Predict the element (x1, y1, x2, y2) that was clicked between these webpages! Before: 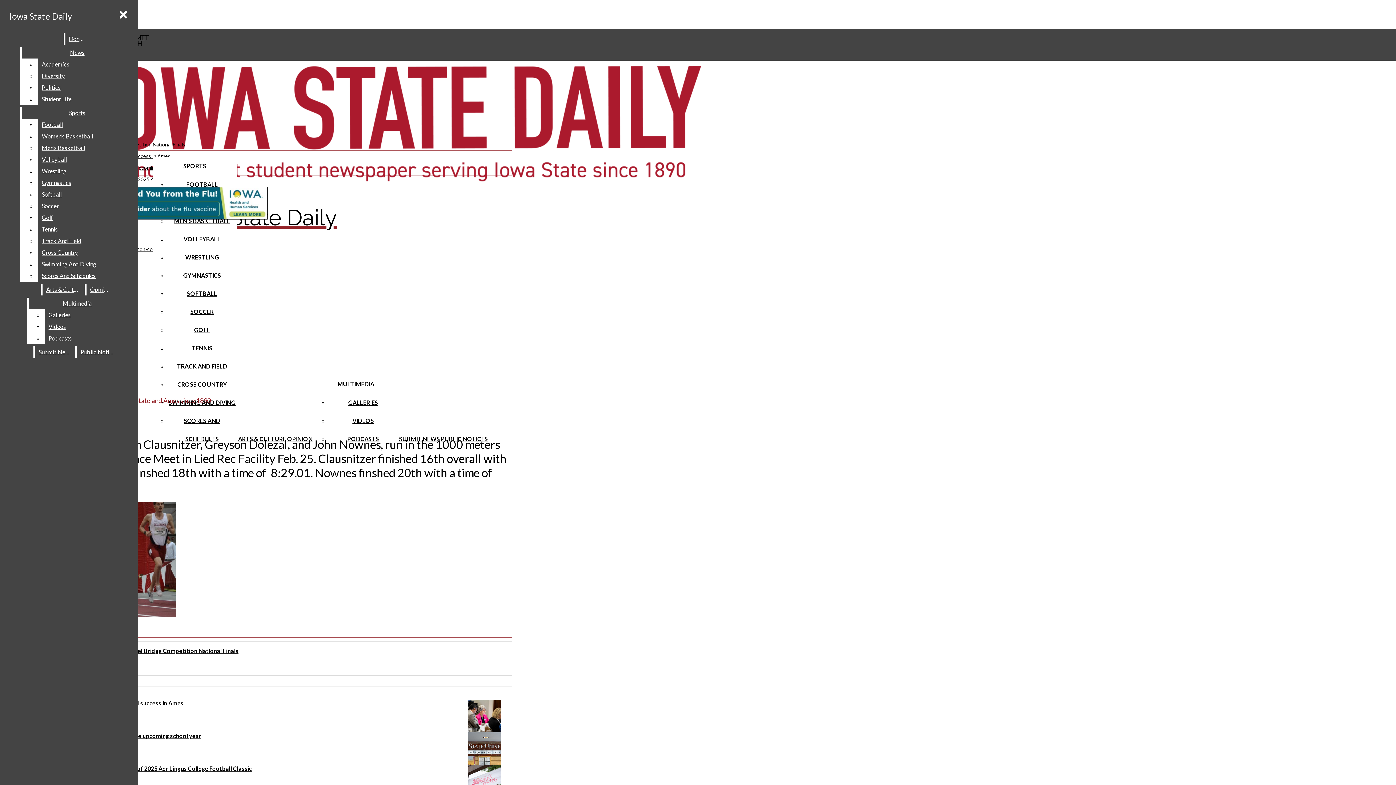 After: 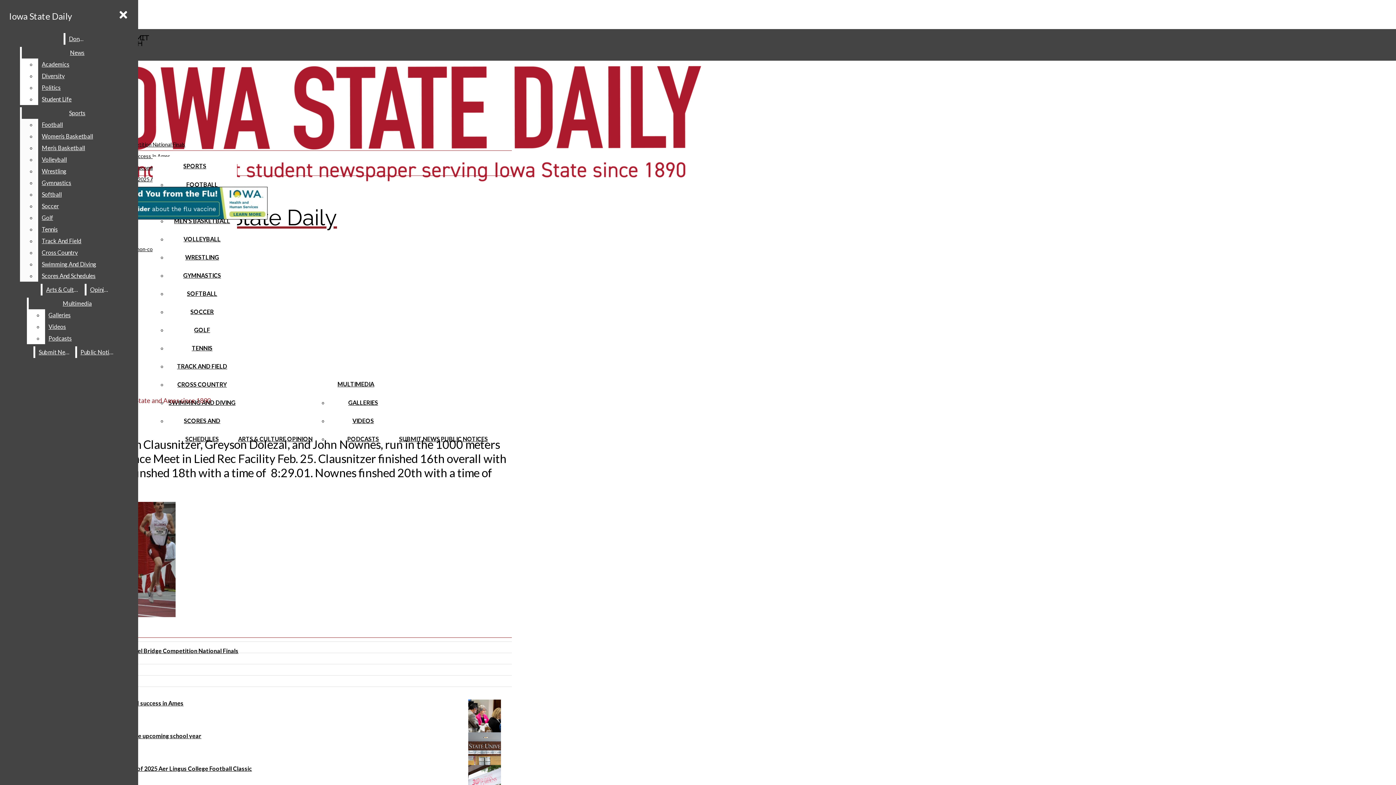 Action: bbox: (38, 258, 132, 270) label: Swimming And Diving